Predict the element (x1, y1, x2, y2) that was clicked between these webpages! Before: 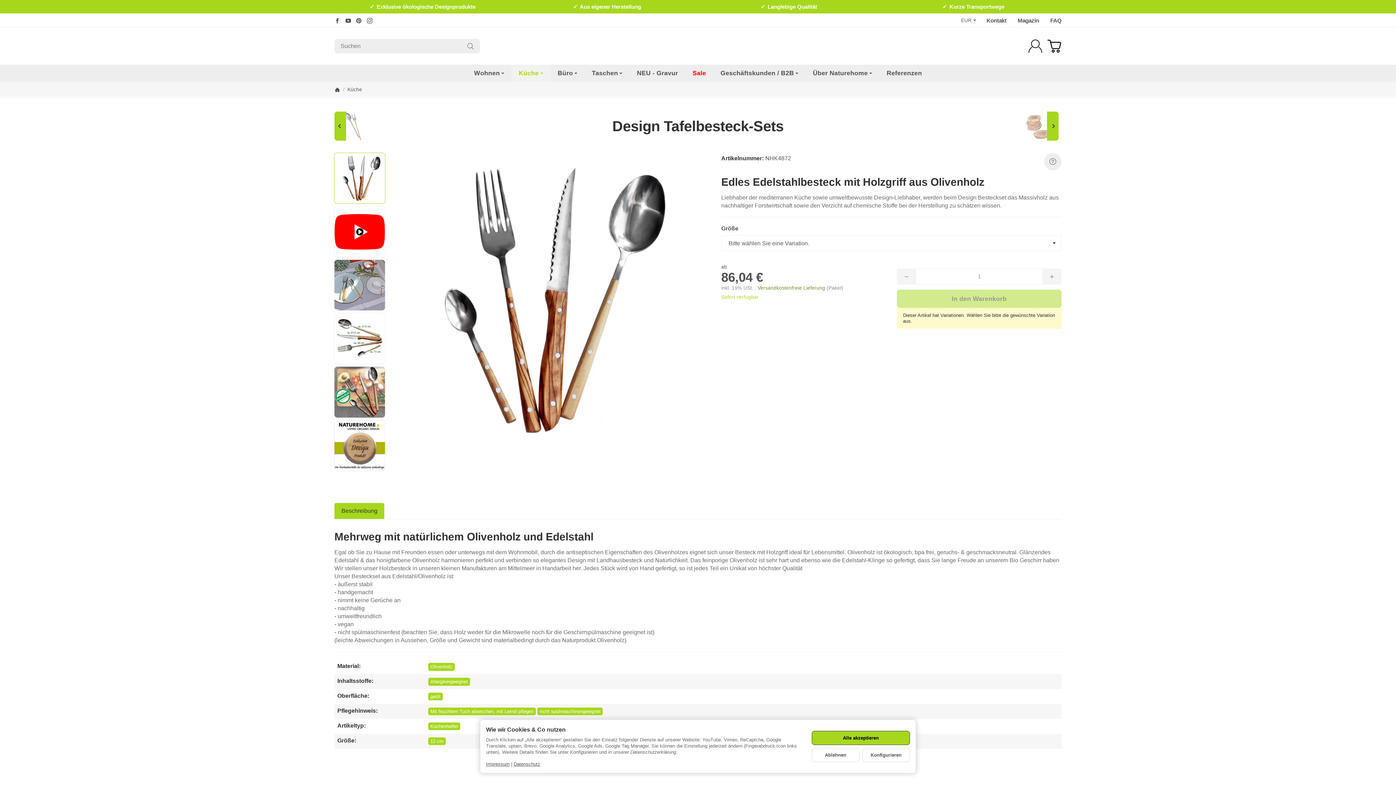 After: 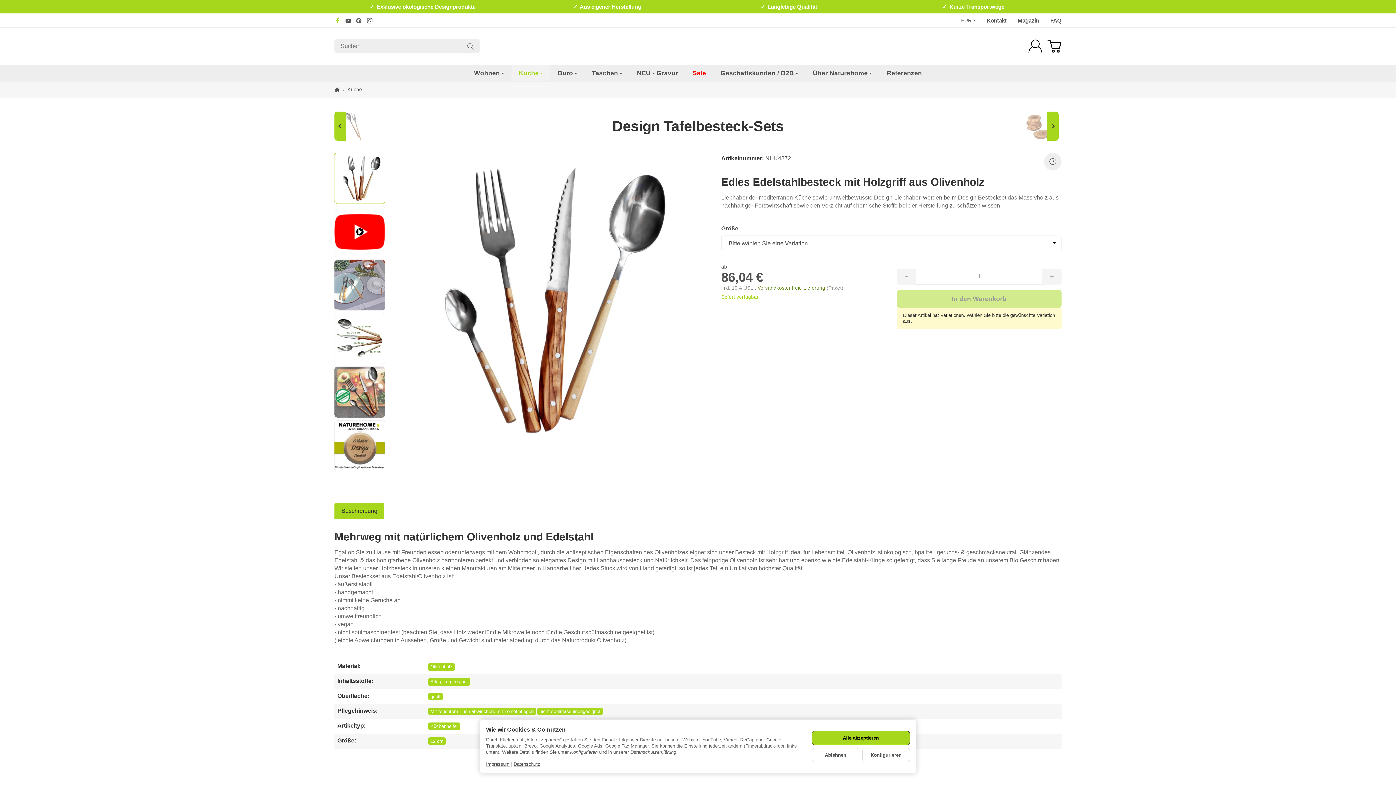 Action: bbox: (334, 17, 340, 23)